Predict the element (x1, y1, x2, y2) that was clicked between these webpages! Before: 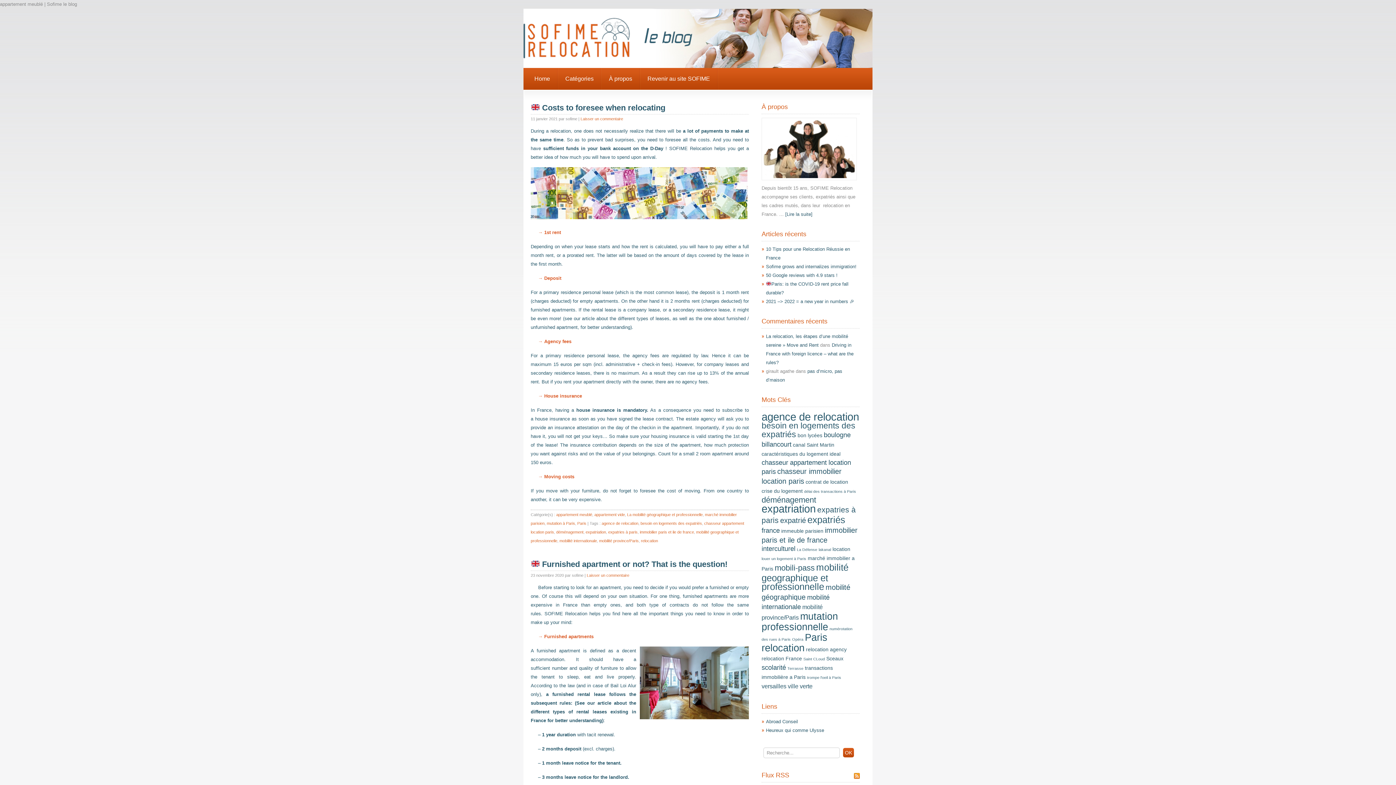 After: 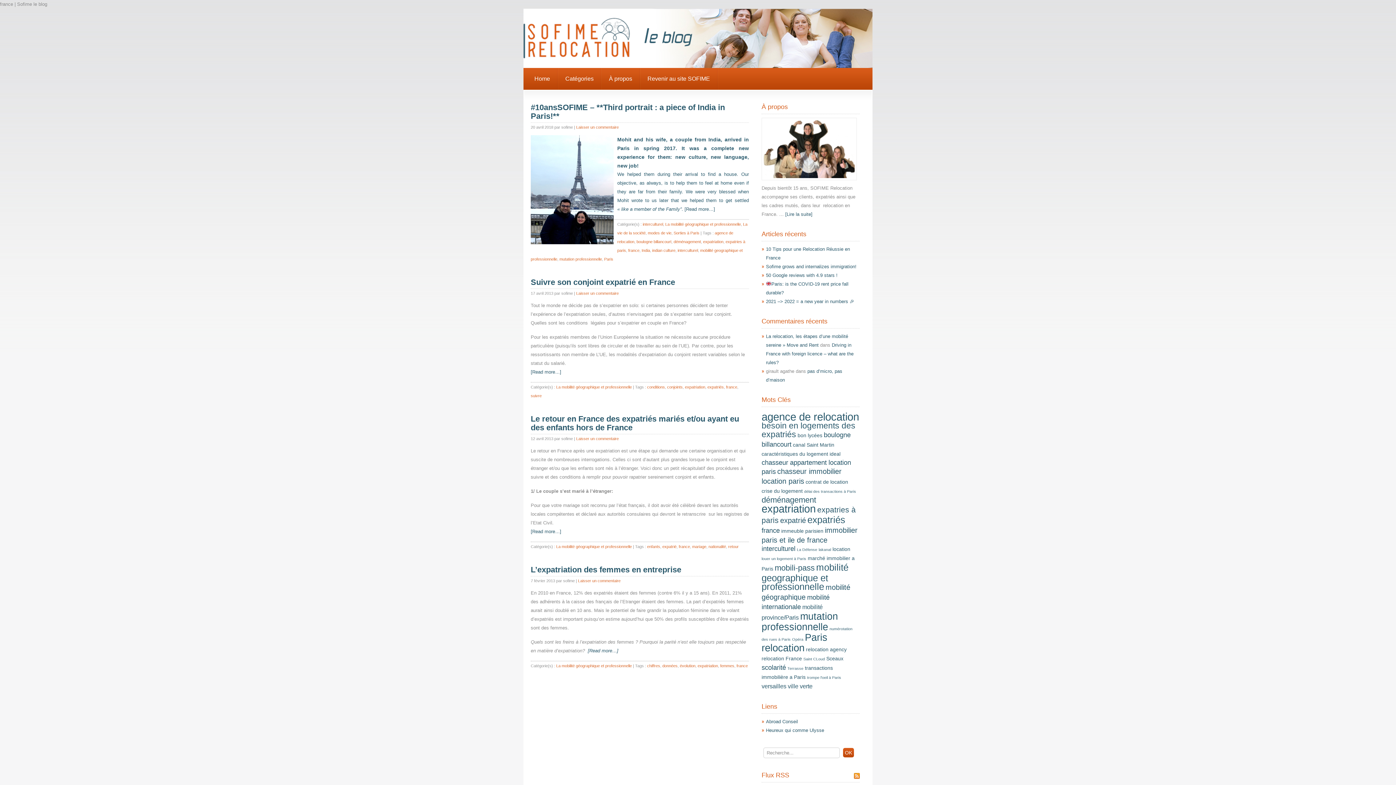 Action: bbox: (761, 526, 780, 534) label: france (4 éléments)